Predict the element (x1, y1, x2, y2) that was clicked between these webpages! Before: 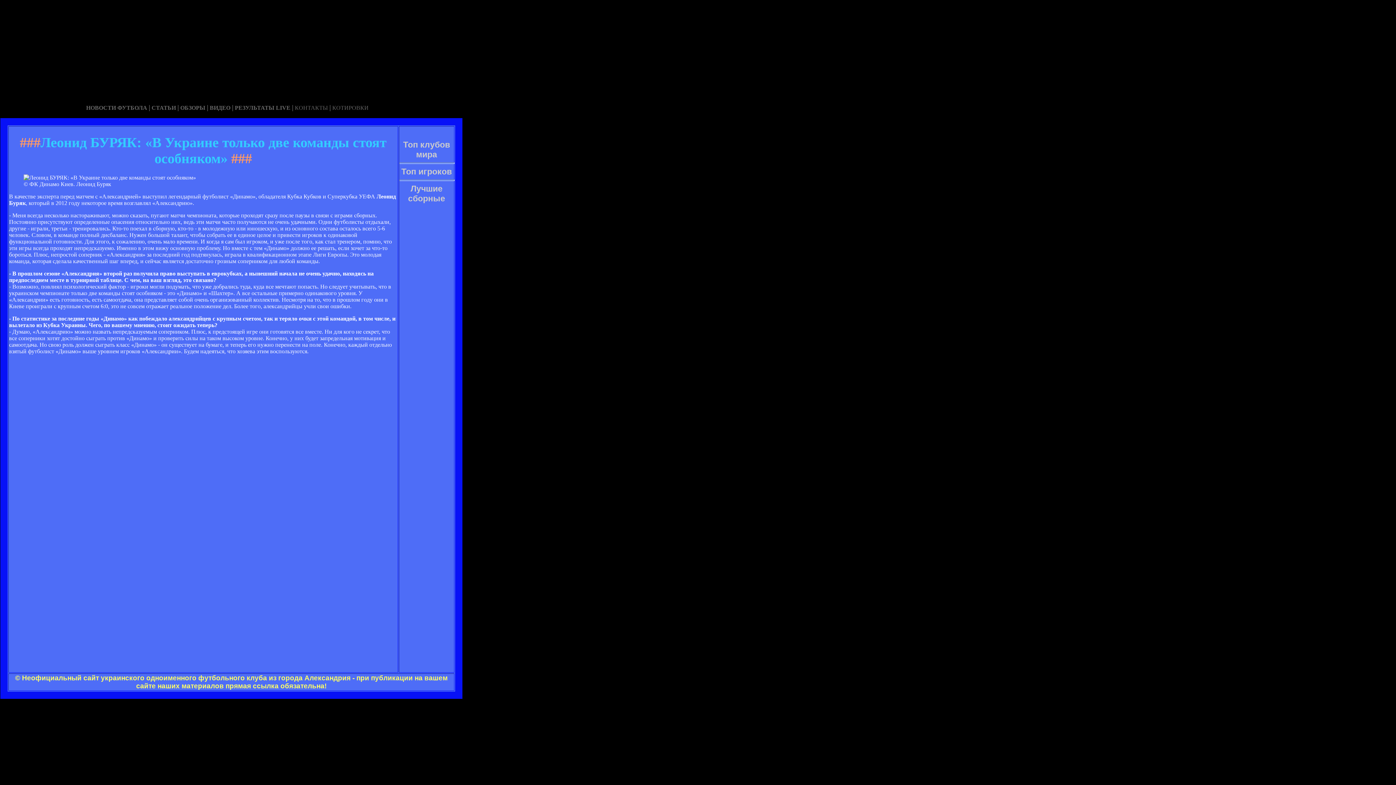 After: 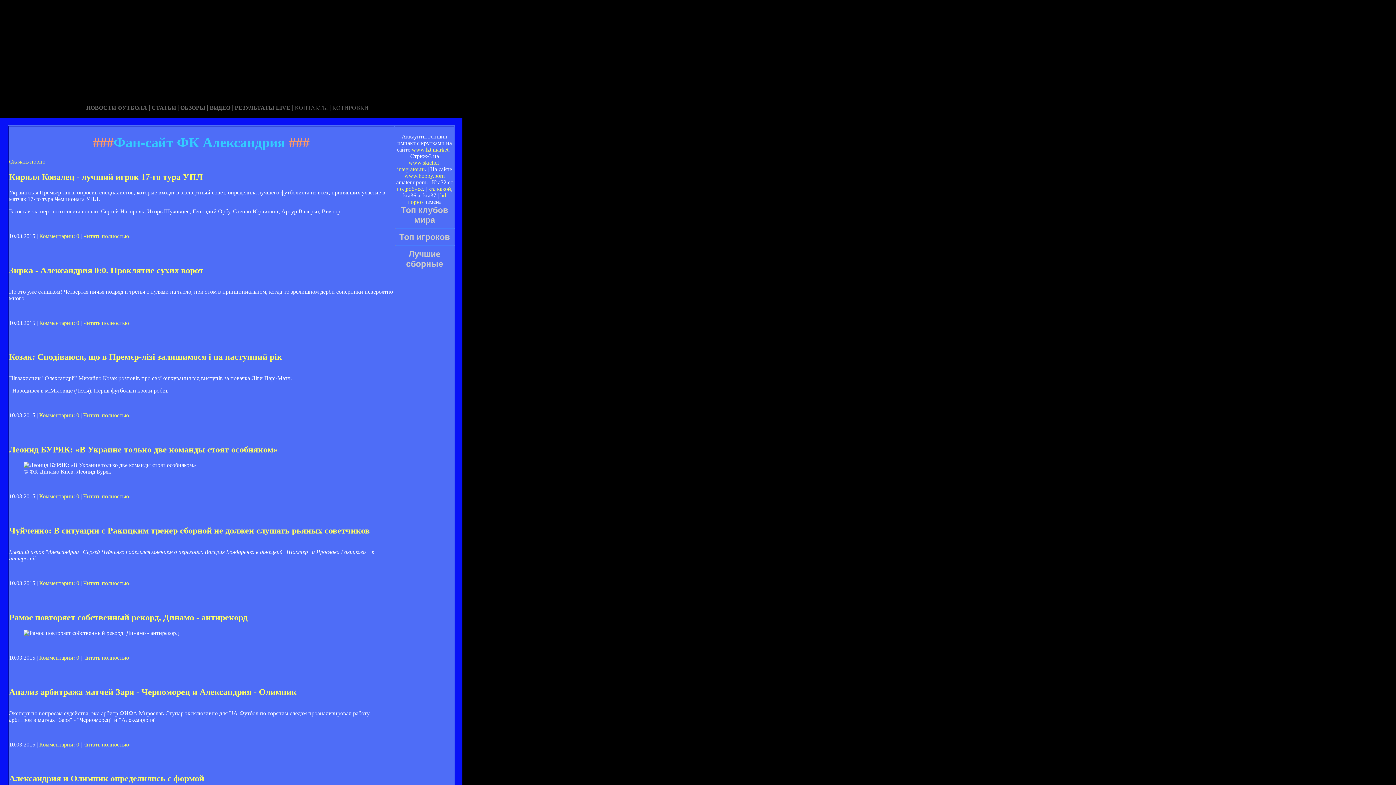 Action: label: ВИДЕО bbox: (209, 104, 230, 110)